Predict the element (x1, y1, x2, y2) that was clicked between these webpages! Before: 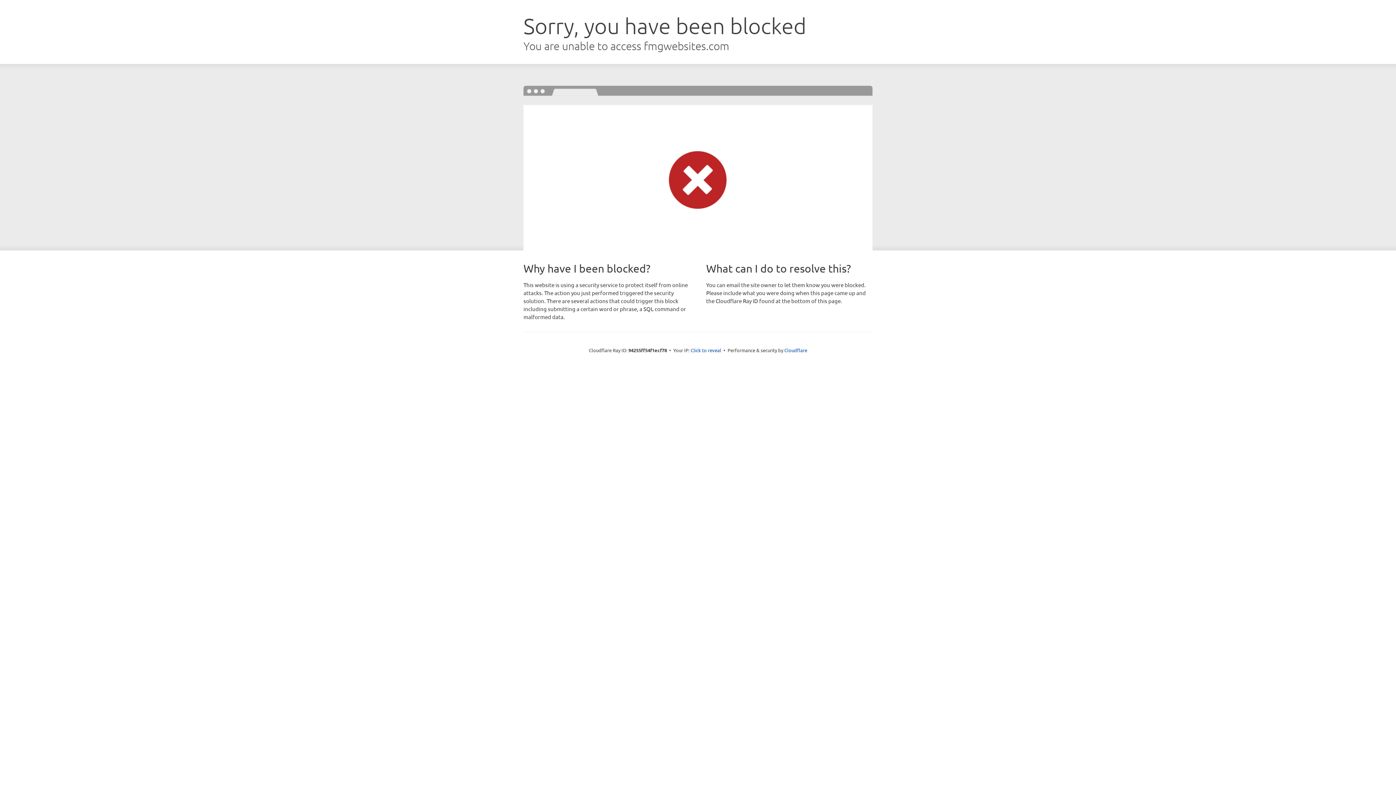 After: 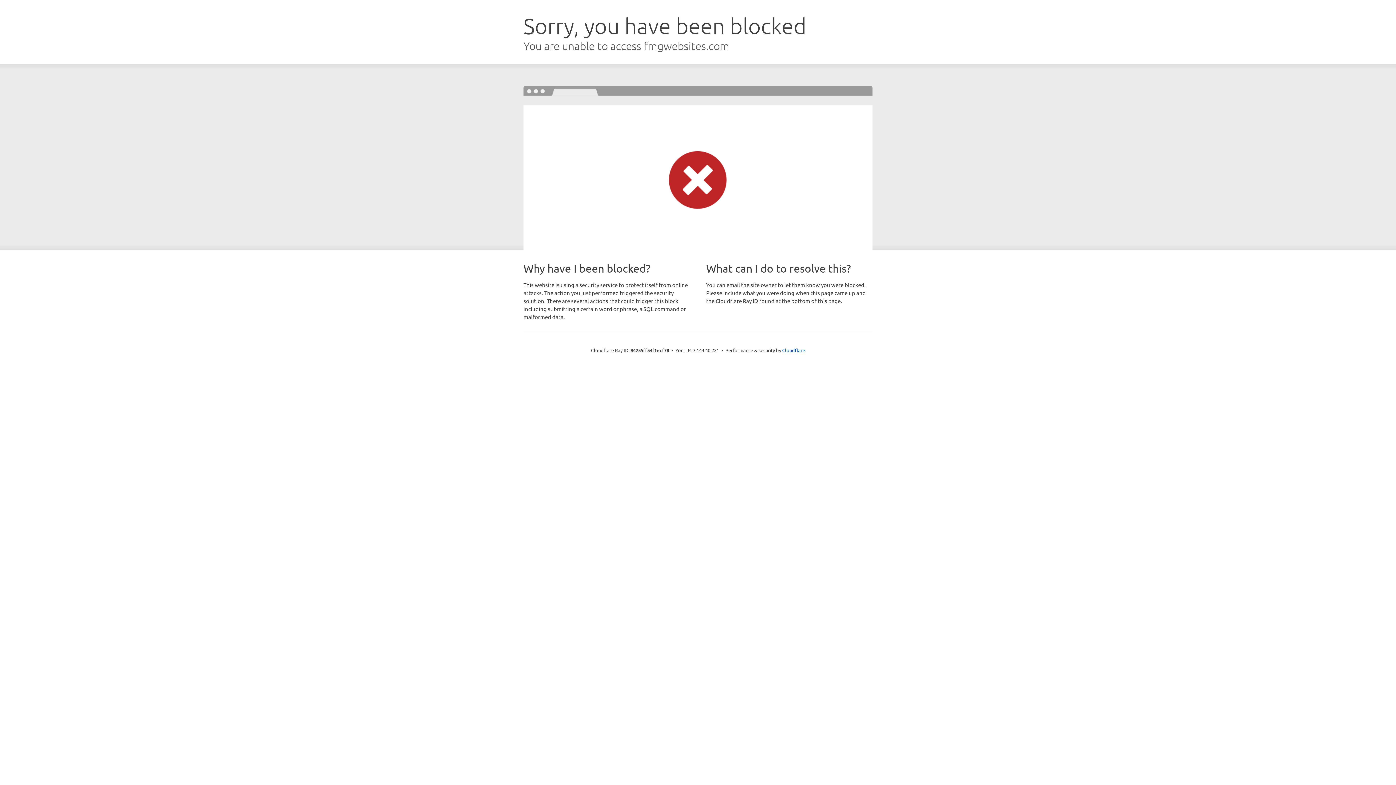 Action: label: Click to reveal bbox: (690, 346, 721, 353)